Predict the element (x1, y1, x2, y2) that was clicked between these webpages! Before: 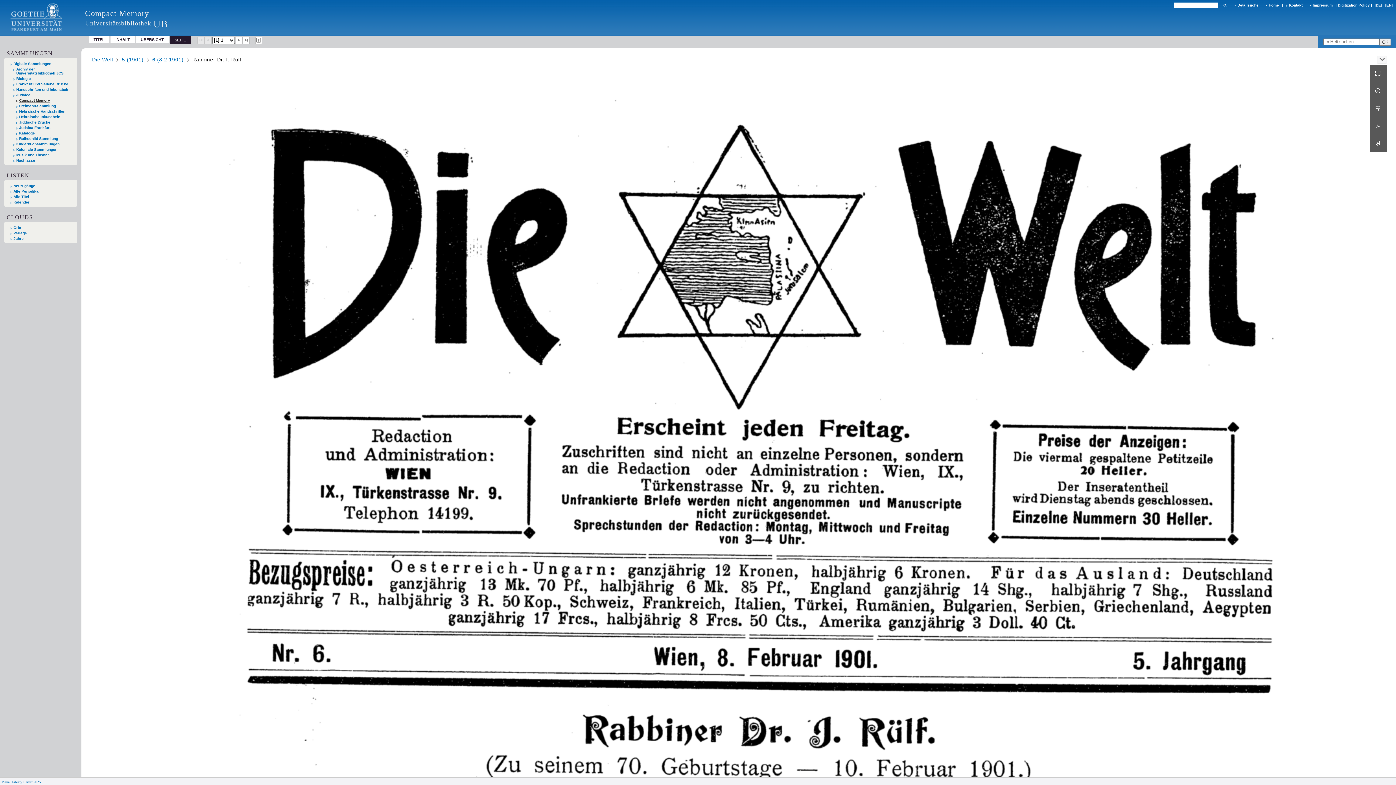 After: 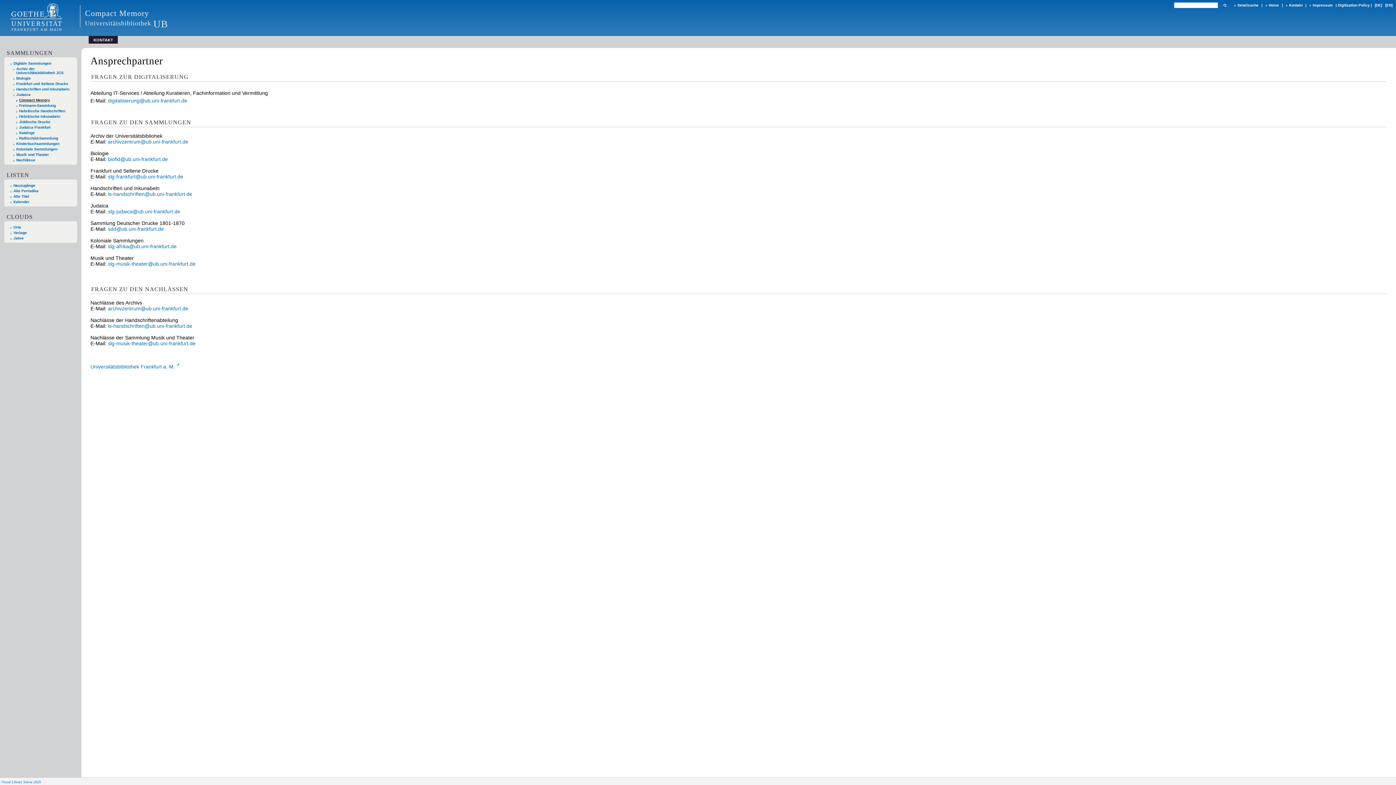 Action: label: Kontakt bbox: (1286, 2, 1304, 8)